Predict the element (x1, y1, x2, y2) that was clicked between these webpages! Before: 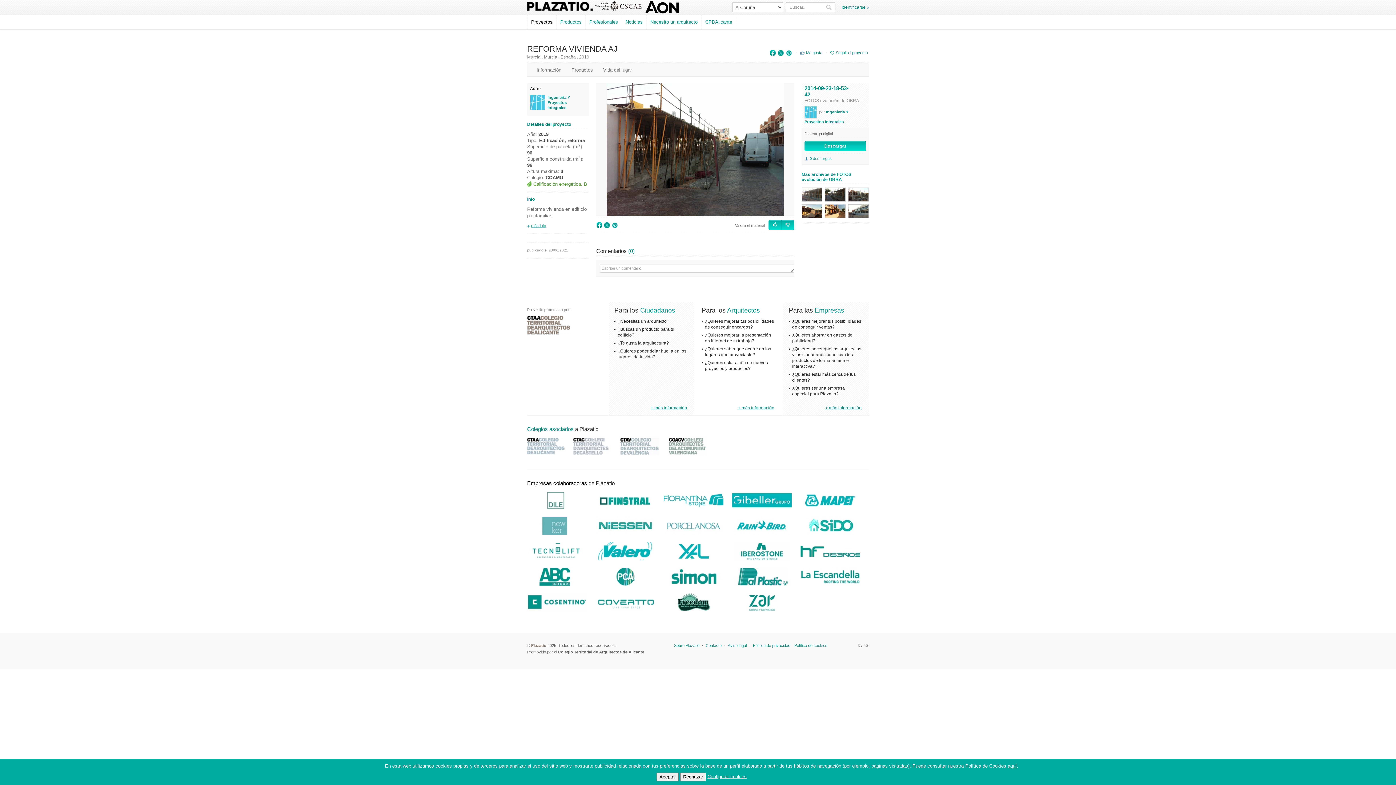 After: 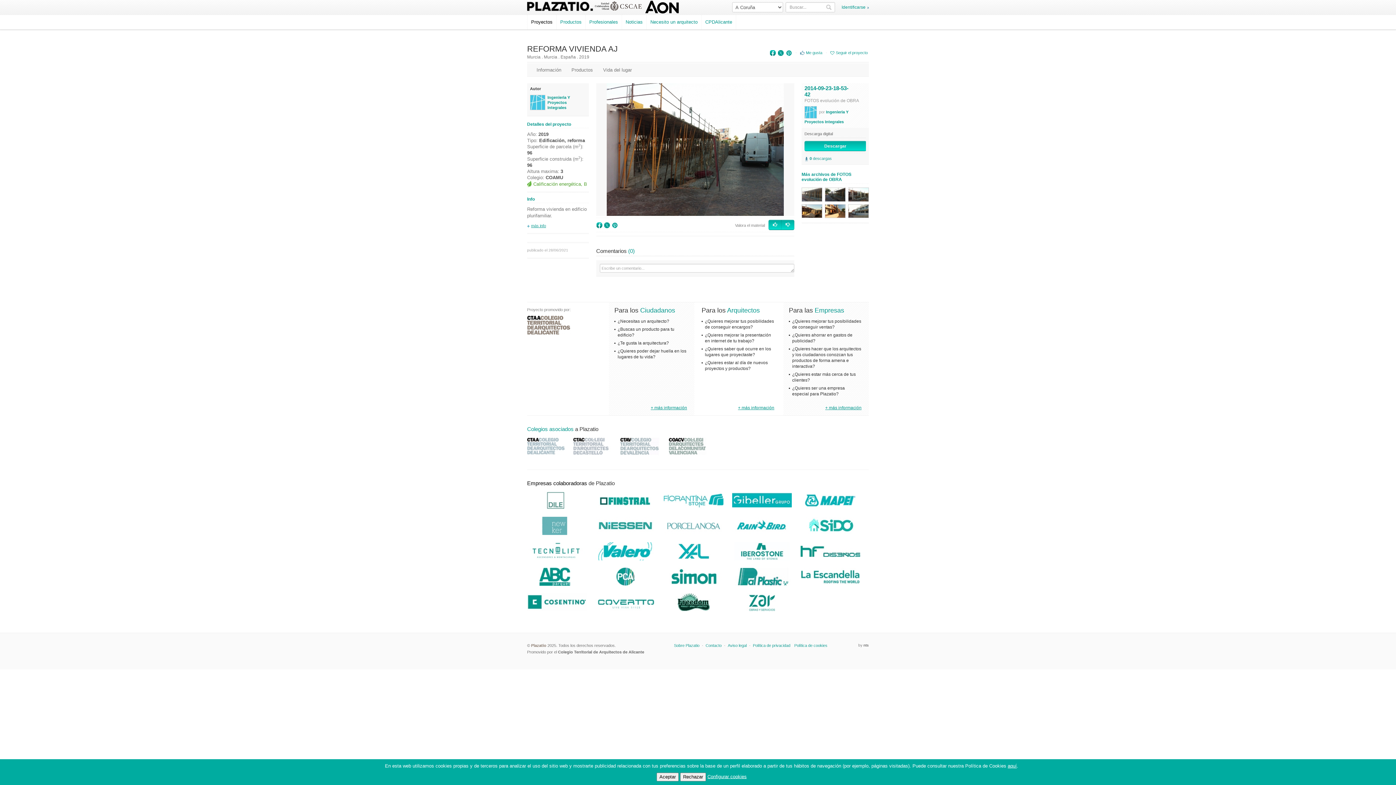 Action: label:   bbox: (595, 603, 664, 608)